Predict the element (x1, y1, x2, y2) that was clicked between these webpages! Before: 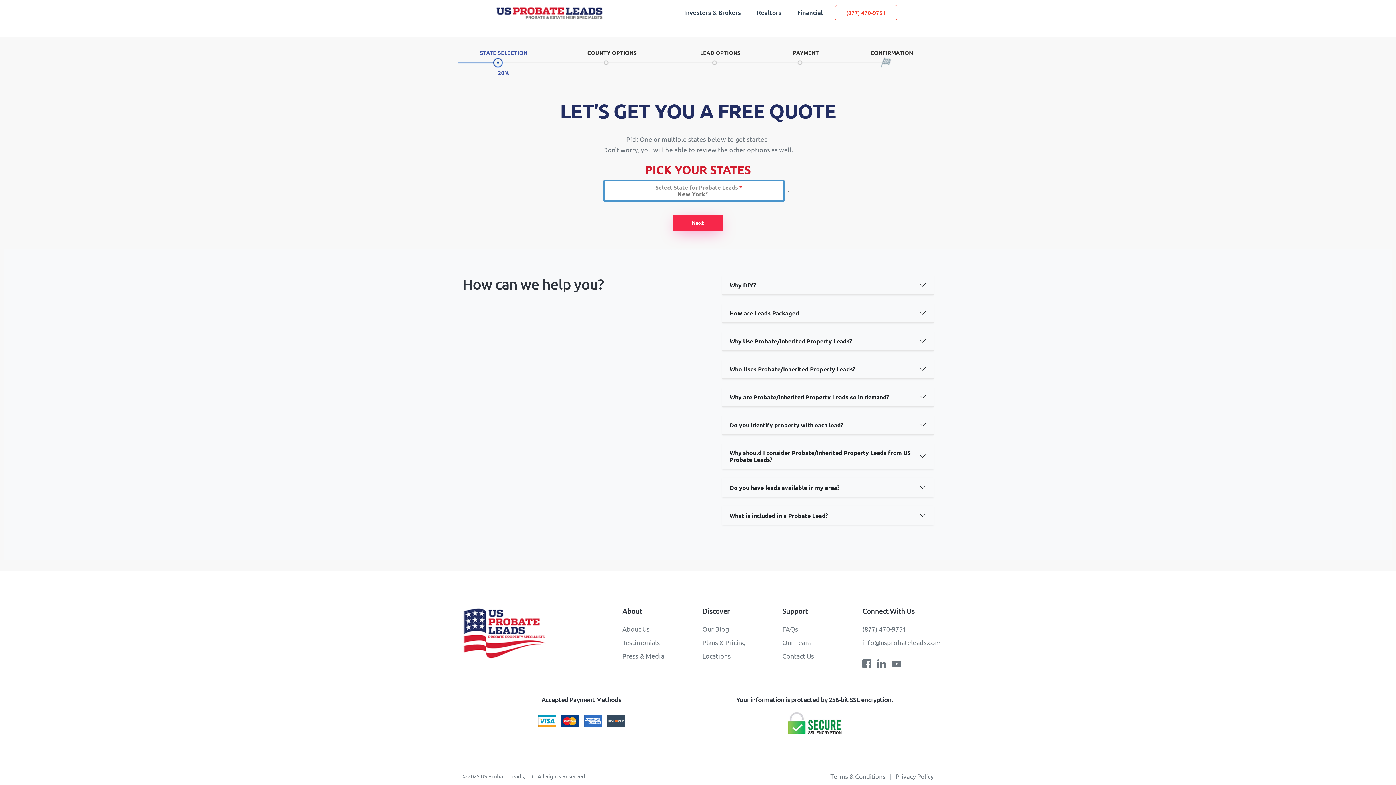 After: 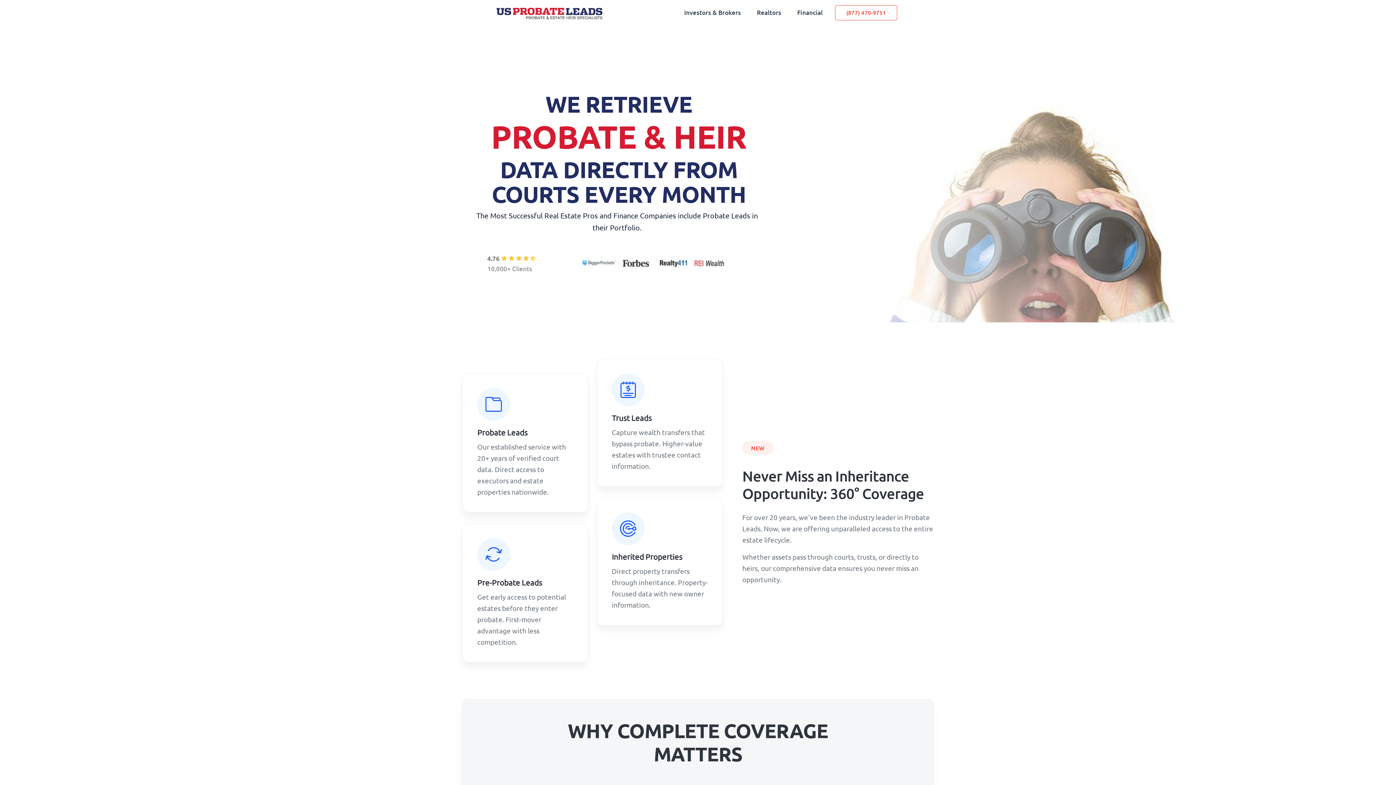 Action: bbox: (496, 0, 602, 25)